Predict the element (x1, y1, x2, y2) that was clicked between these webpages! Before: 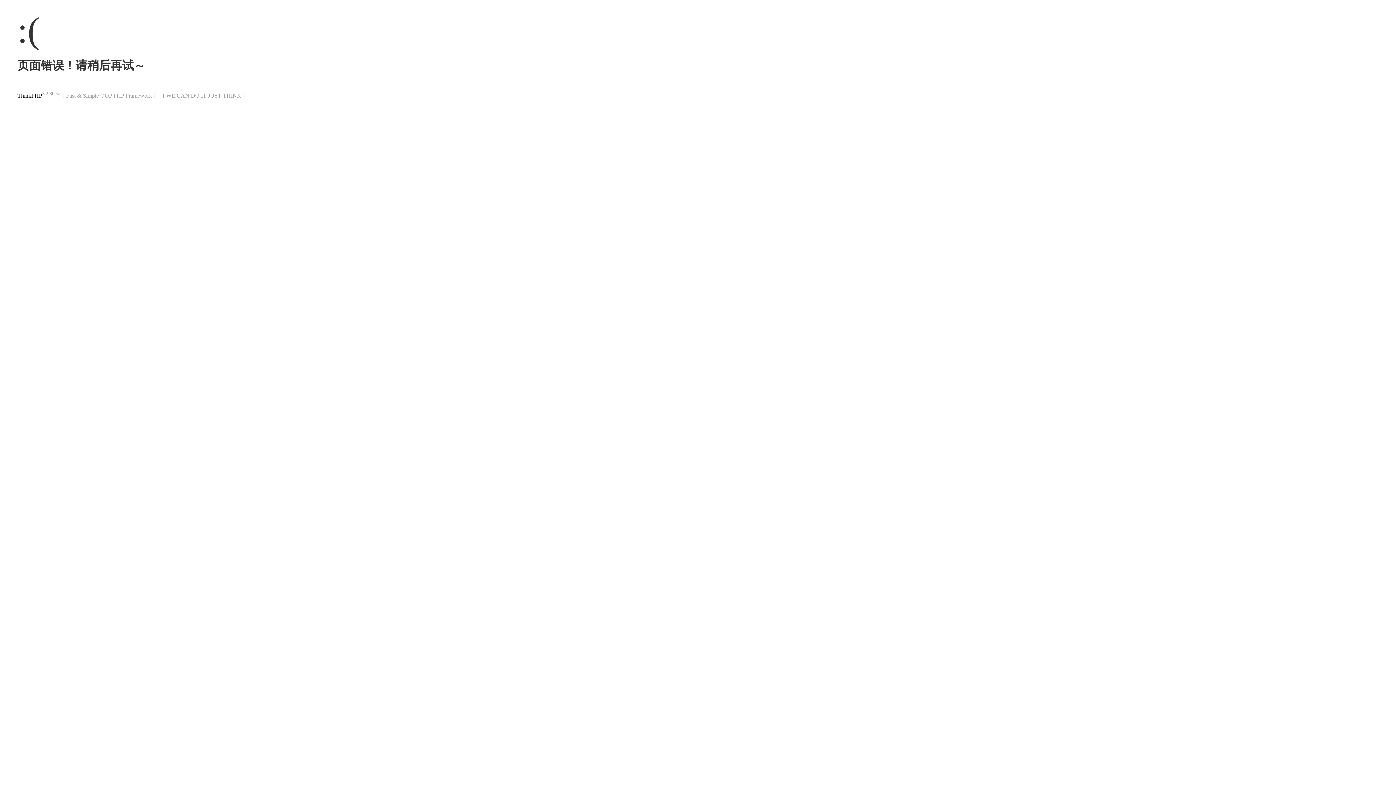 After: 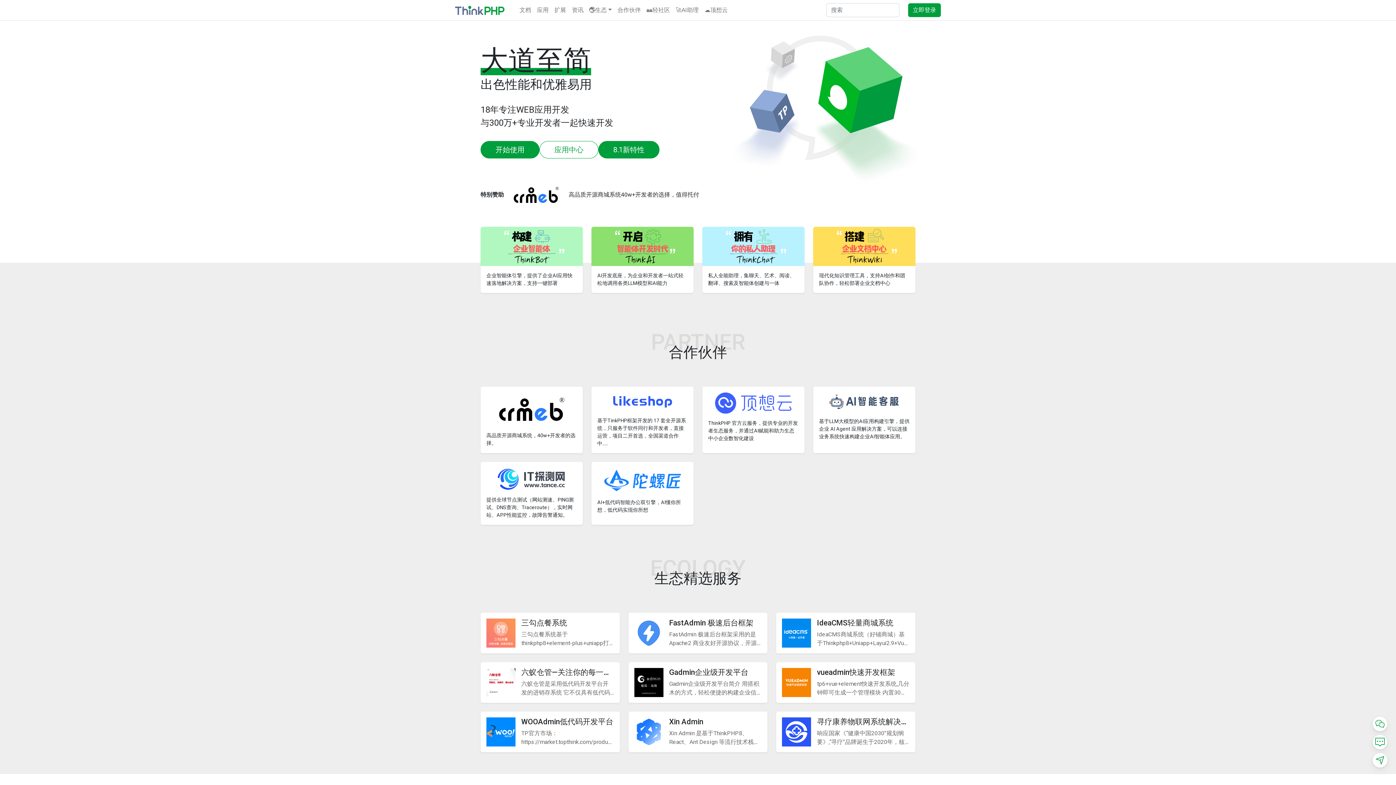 Action: bbox: (17, 92, 42, 98) label: ThinkPHP